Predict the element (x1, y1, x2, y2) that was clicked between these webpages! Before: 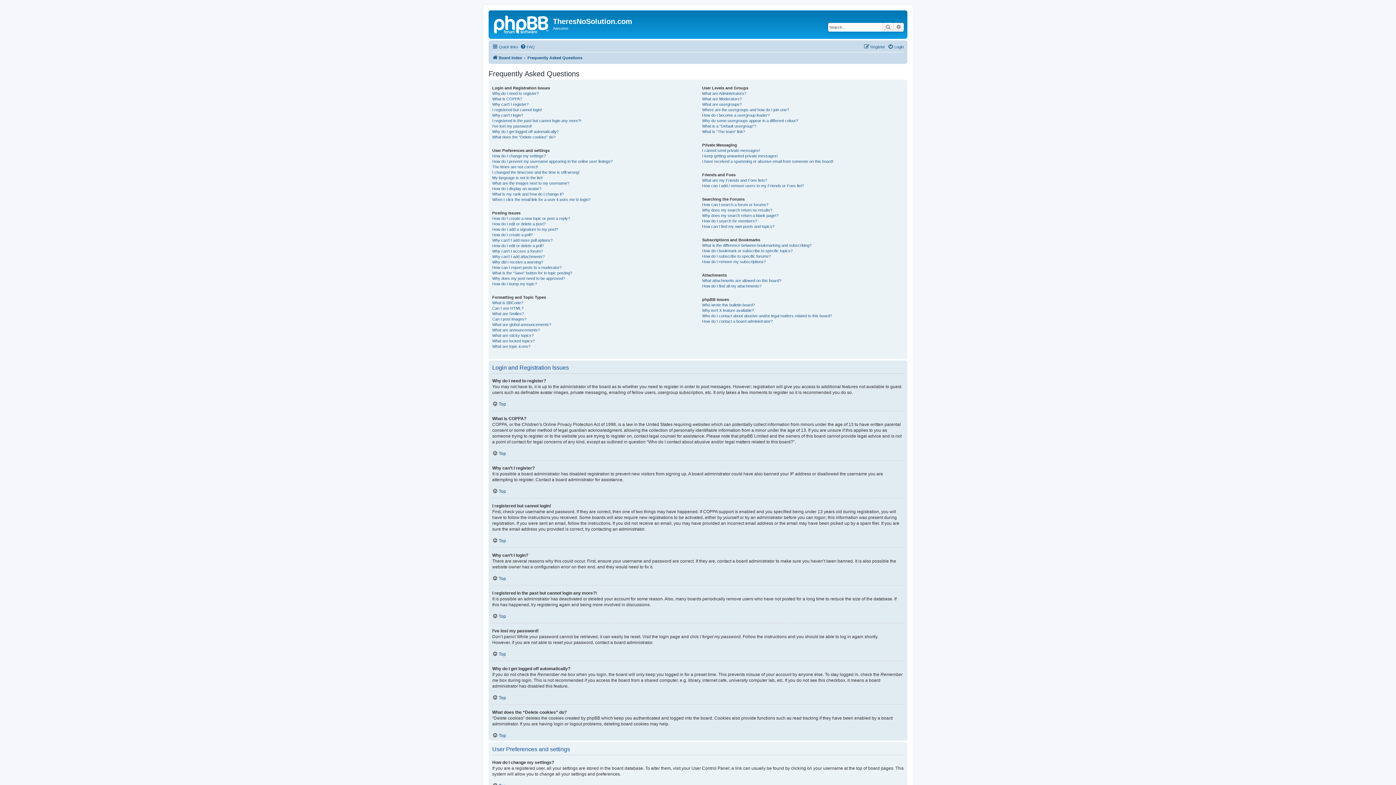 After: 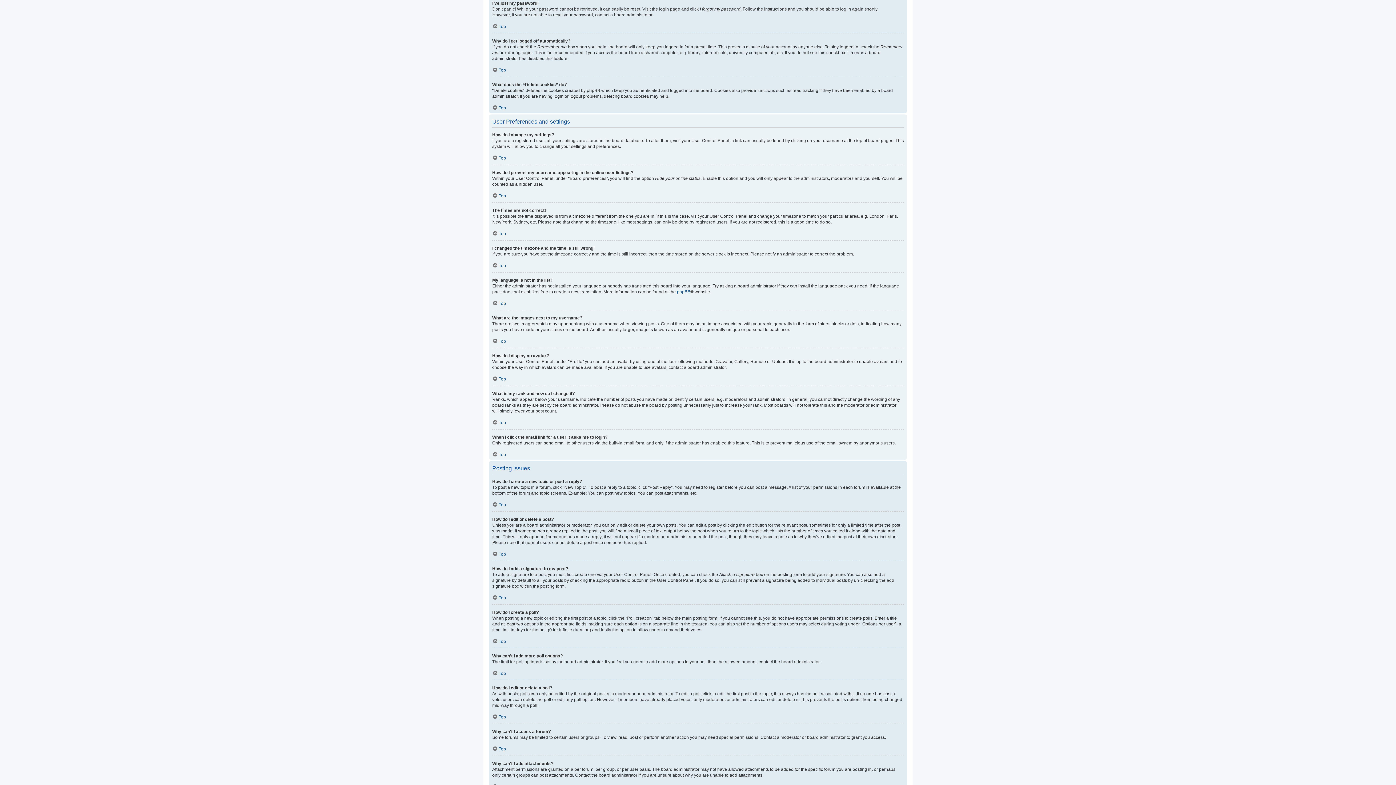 Action: bbox: (492, 123, 532, 128) label: I’ve lost my password!